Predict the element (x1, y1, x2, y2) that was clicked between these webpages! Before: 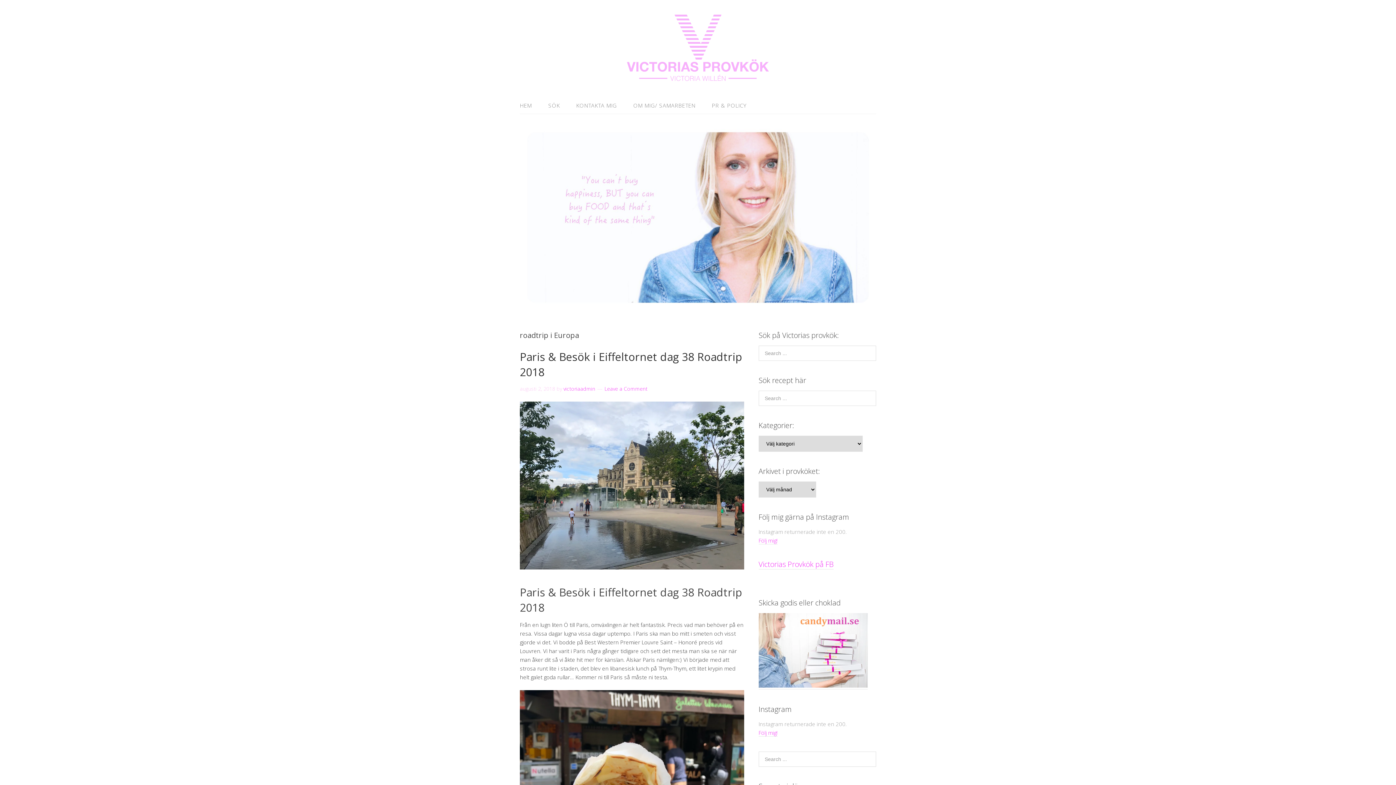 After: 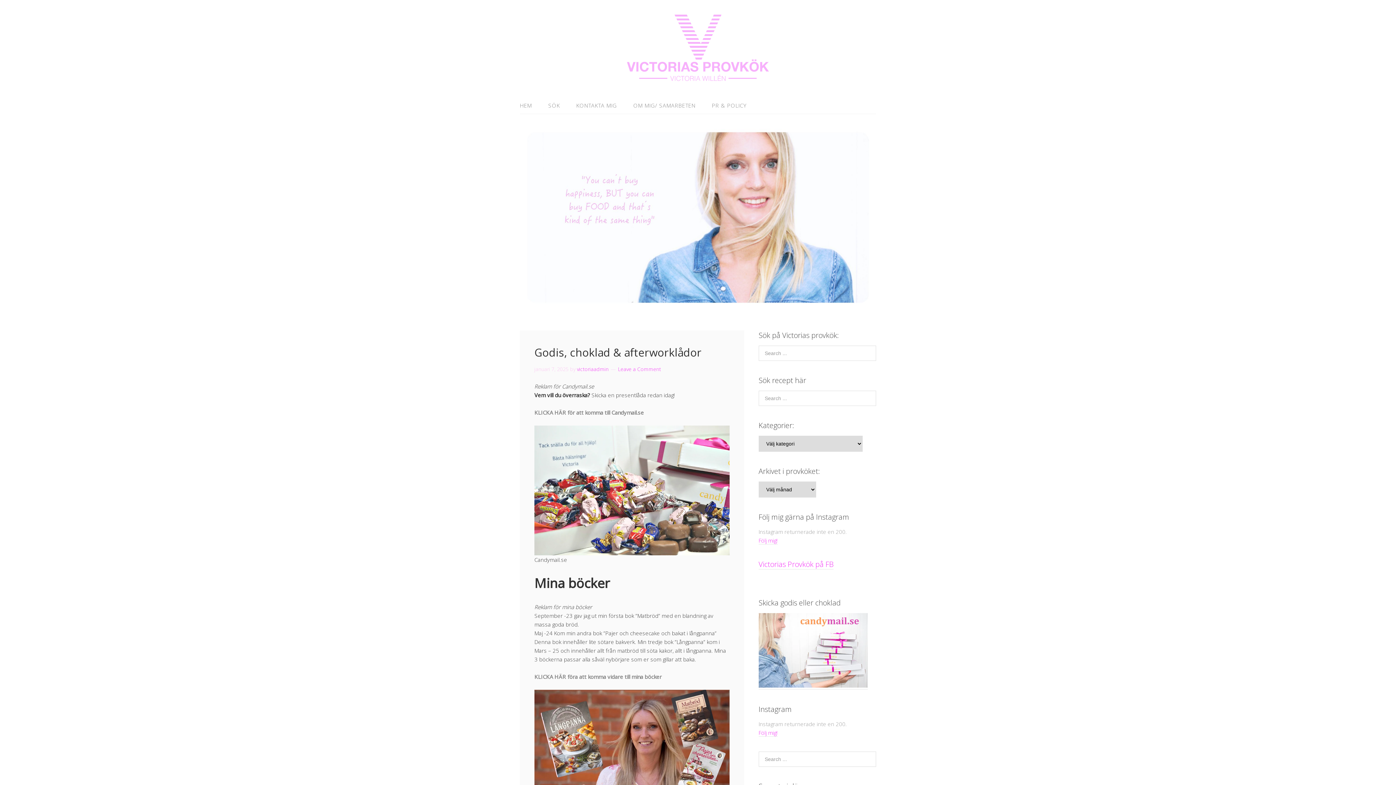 Action: bbox: (520, 97, 539, 113) label: HEM